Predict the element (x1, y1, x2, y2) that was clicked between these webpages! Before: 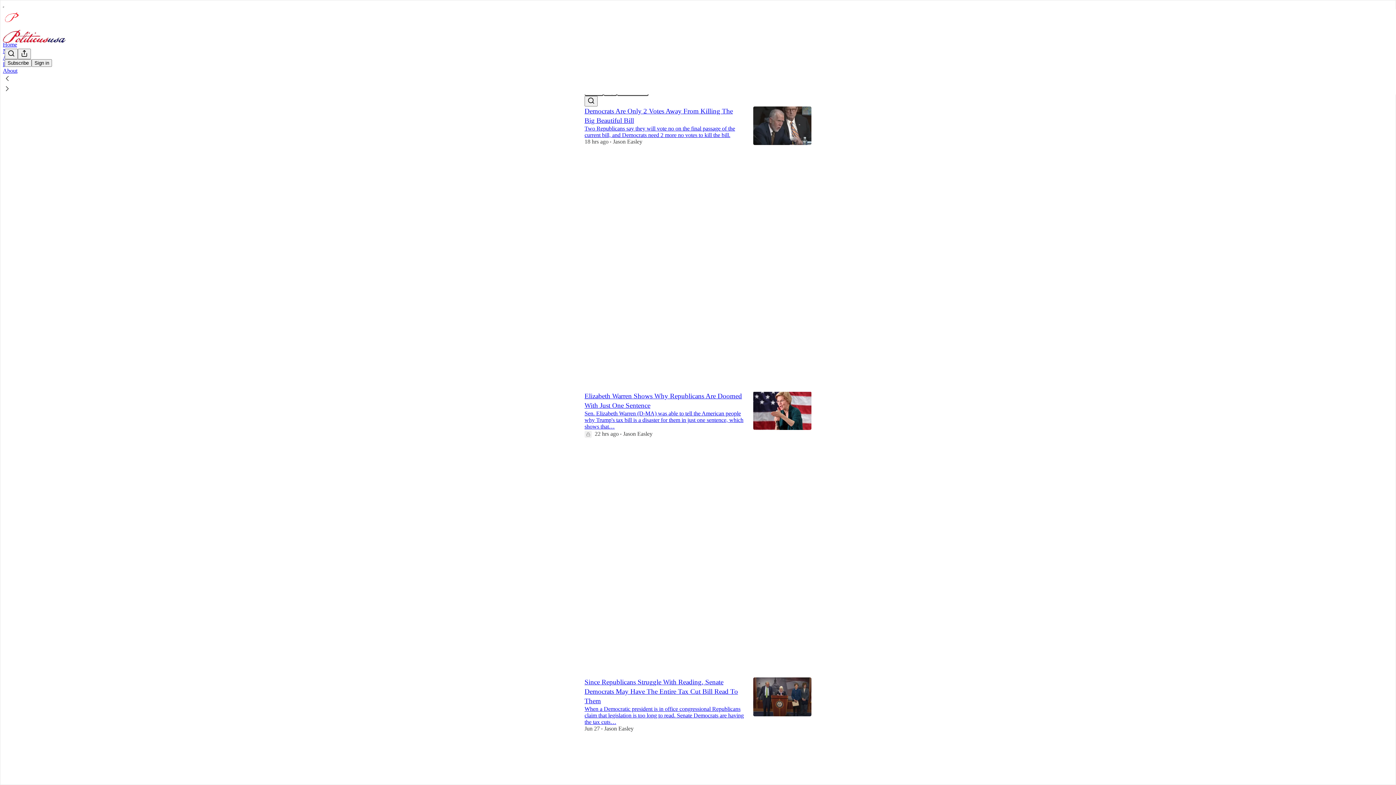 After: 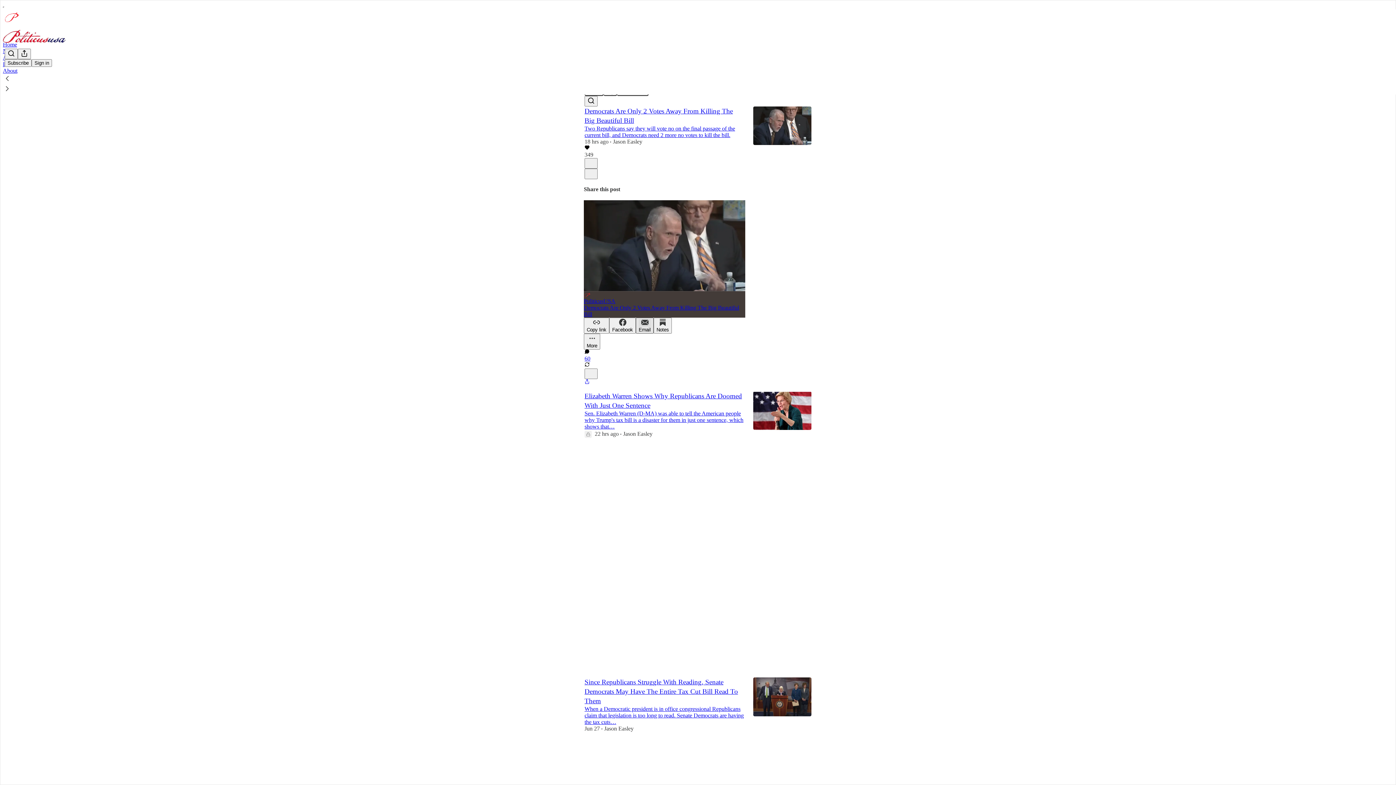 Action: label: Email bbox: (636, 317, 653, 333)